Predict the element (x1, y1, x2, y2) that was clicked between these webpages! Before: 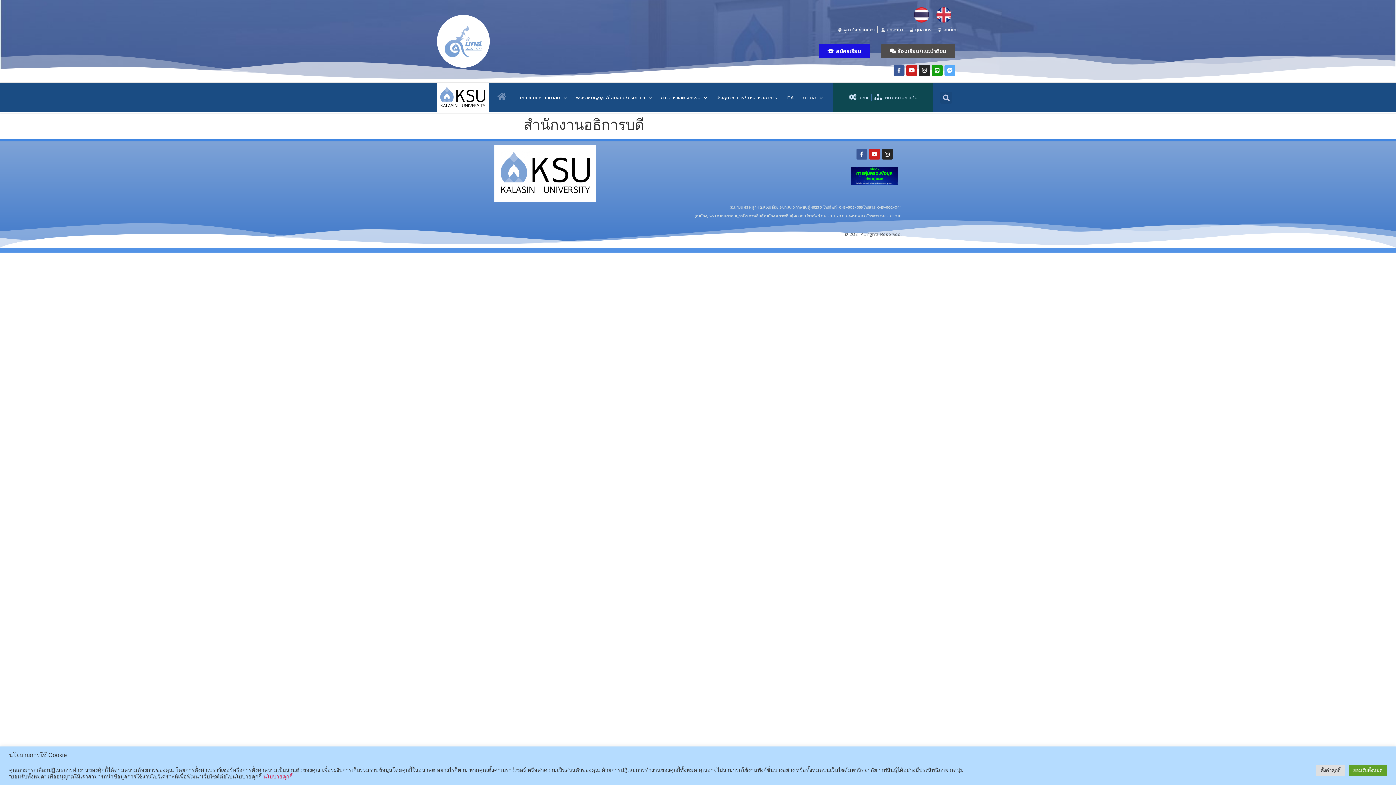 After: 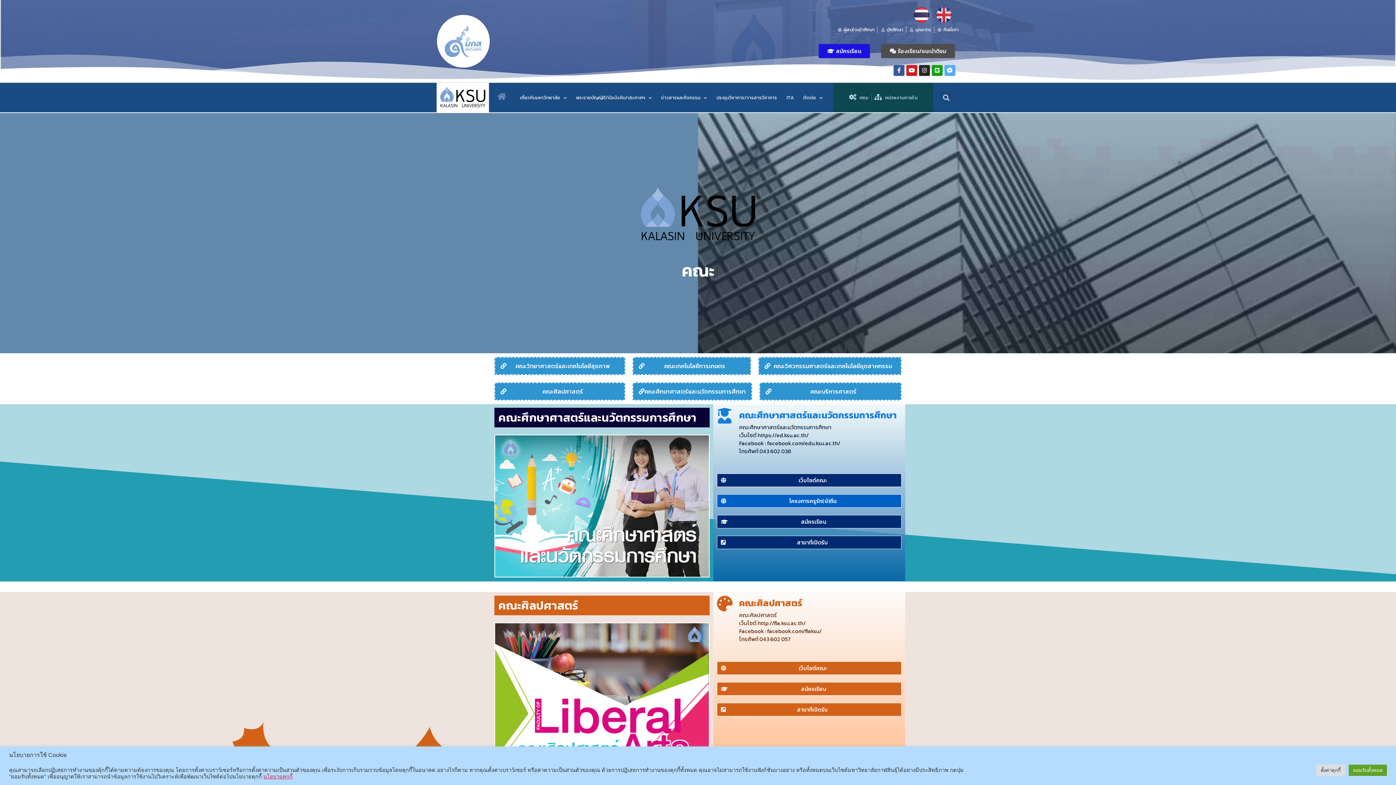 Action: label: คณะ bbox: (849, 94, 868, 101)